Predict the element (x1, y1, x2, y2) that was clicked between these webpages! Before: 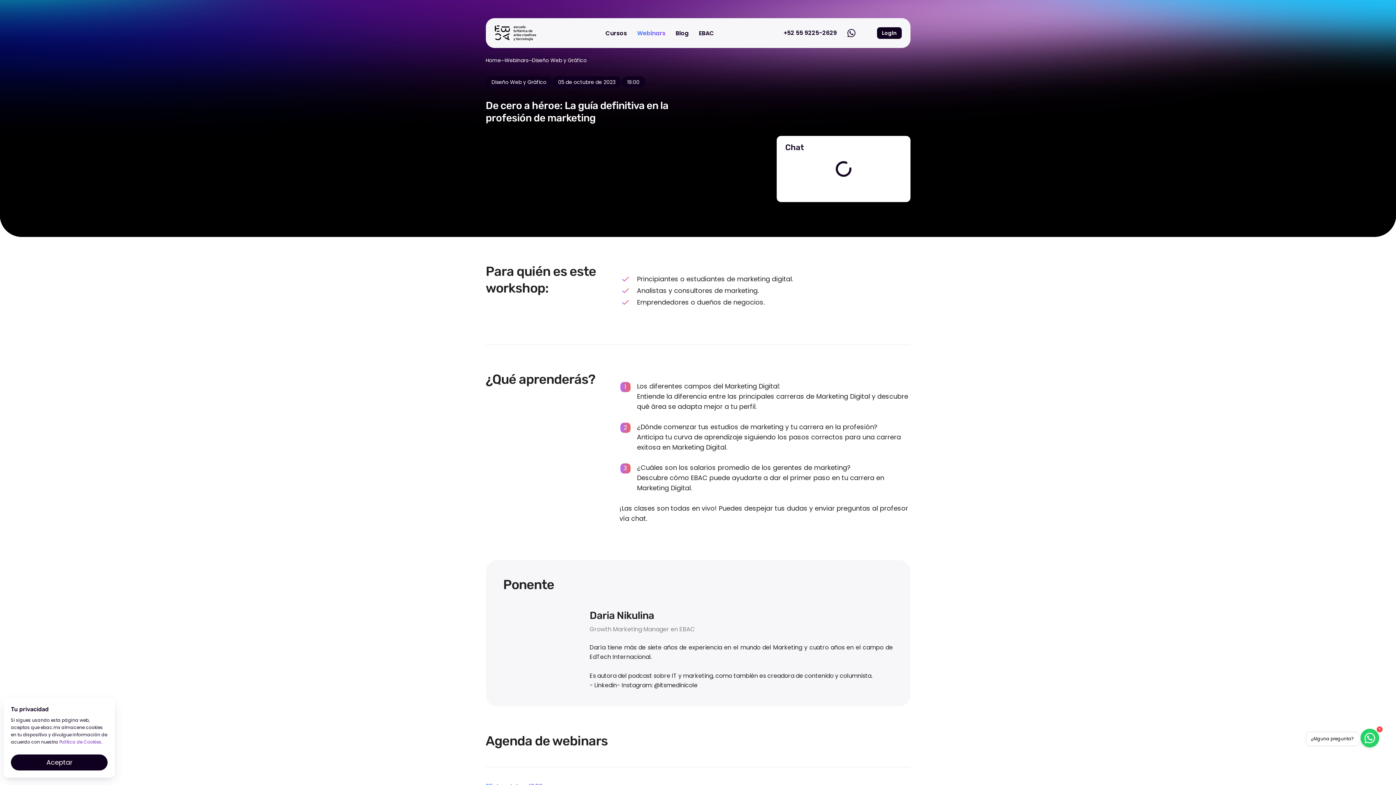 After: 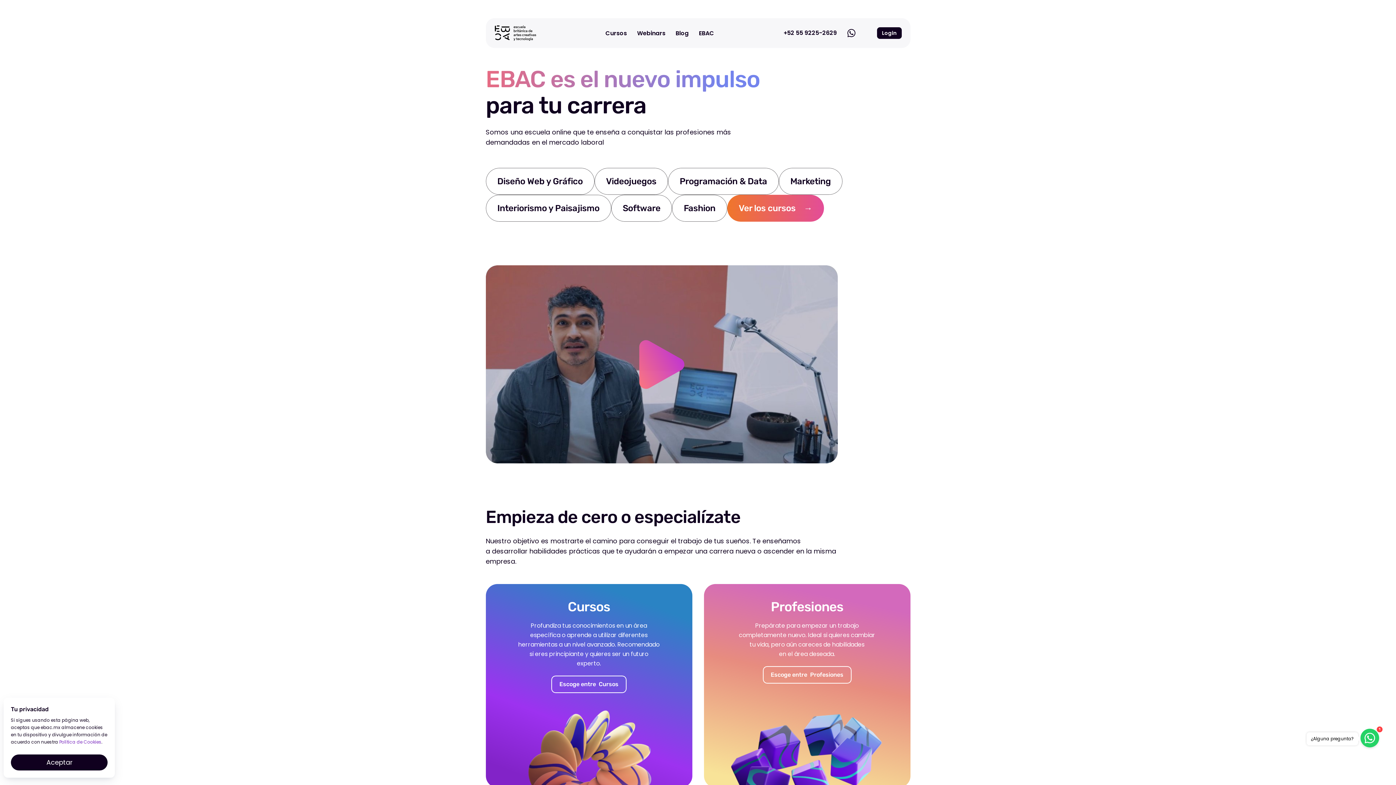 Action: label: Home bbox: (485, 56, 501, 64)